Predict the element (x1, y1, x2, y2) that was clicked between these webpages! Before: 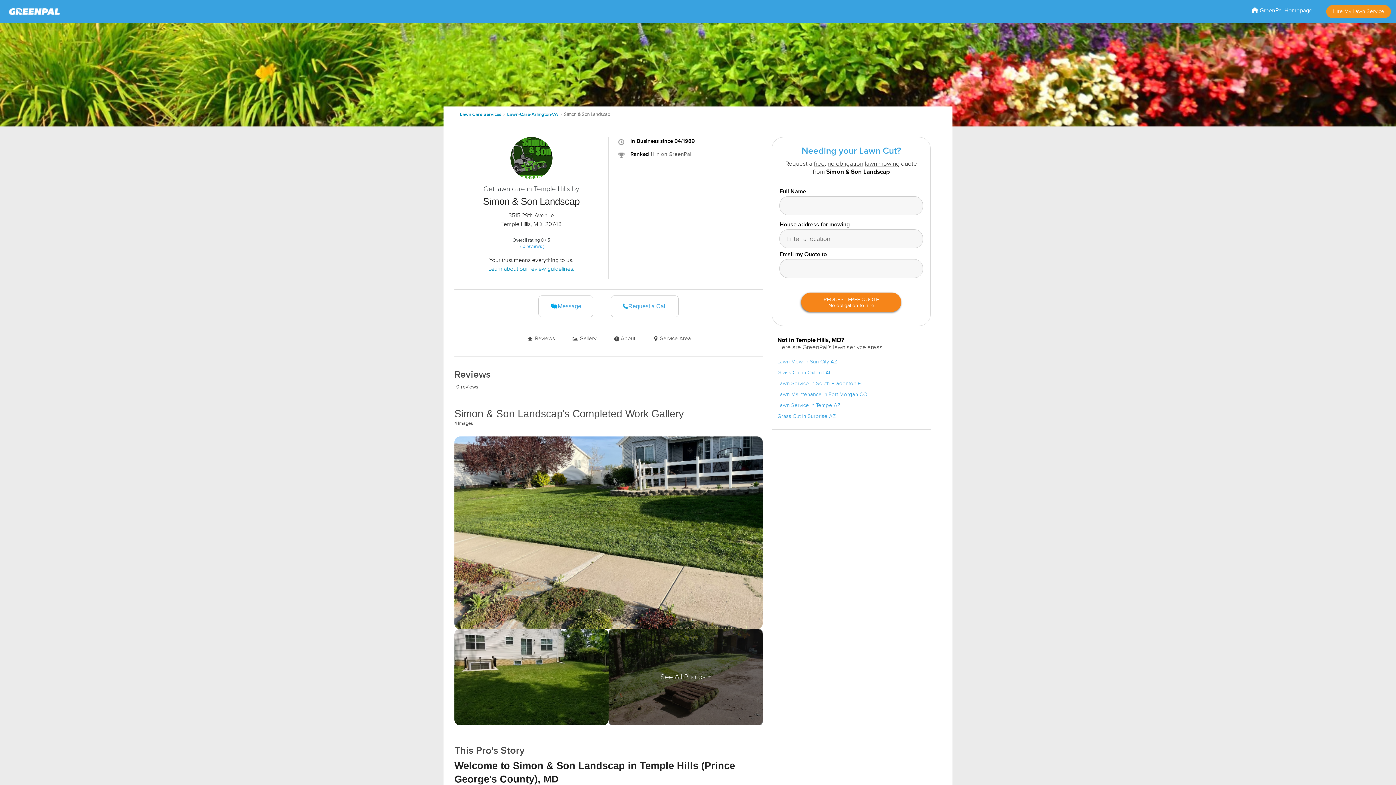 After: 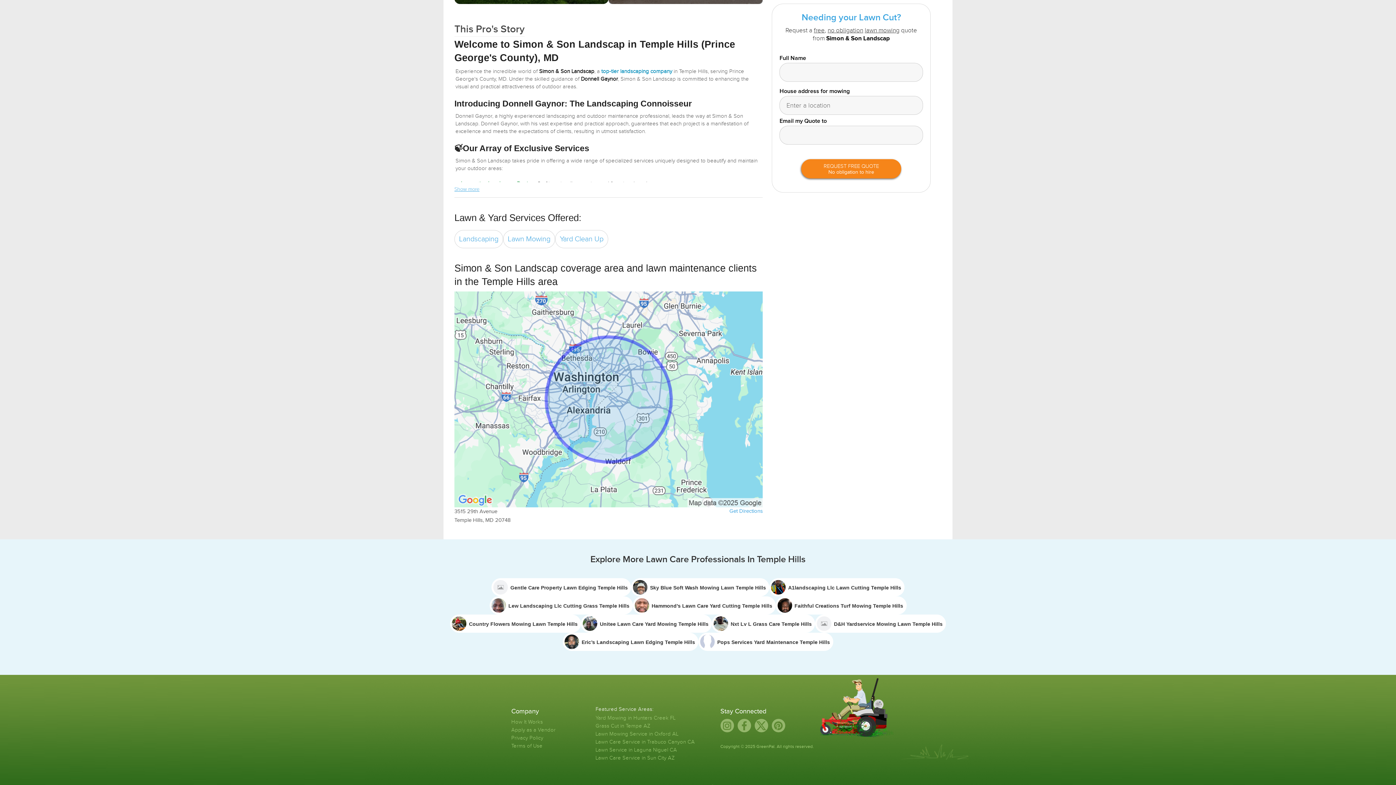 Action: bbox: (614, 335, 635, 342) label:  About